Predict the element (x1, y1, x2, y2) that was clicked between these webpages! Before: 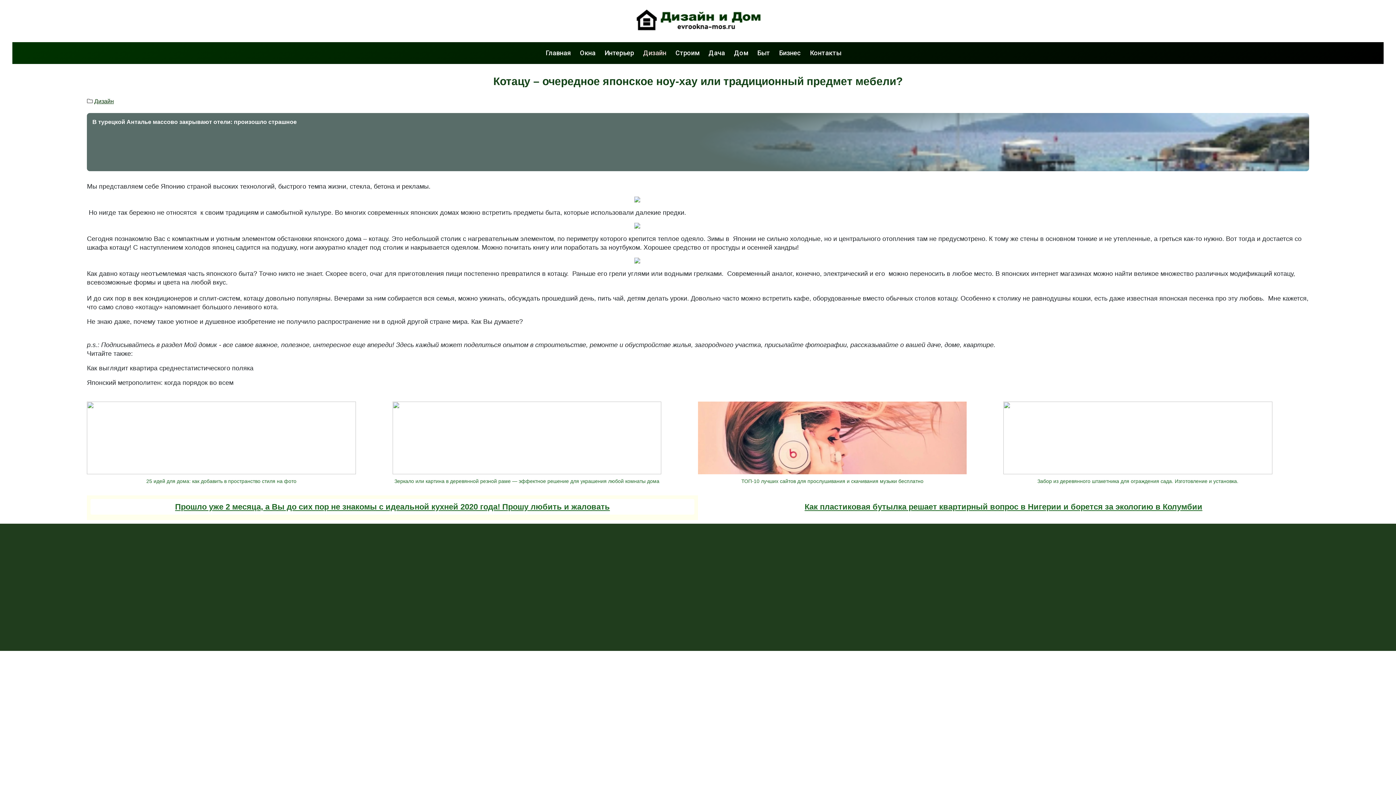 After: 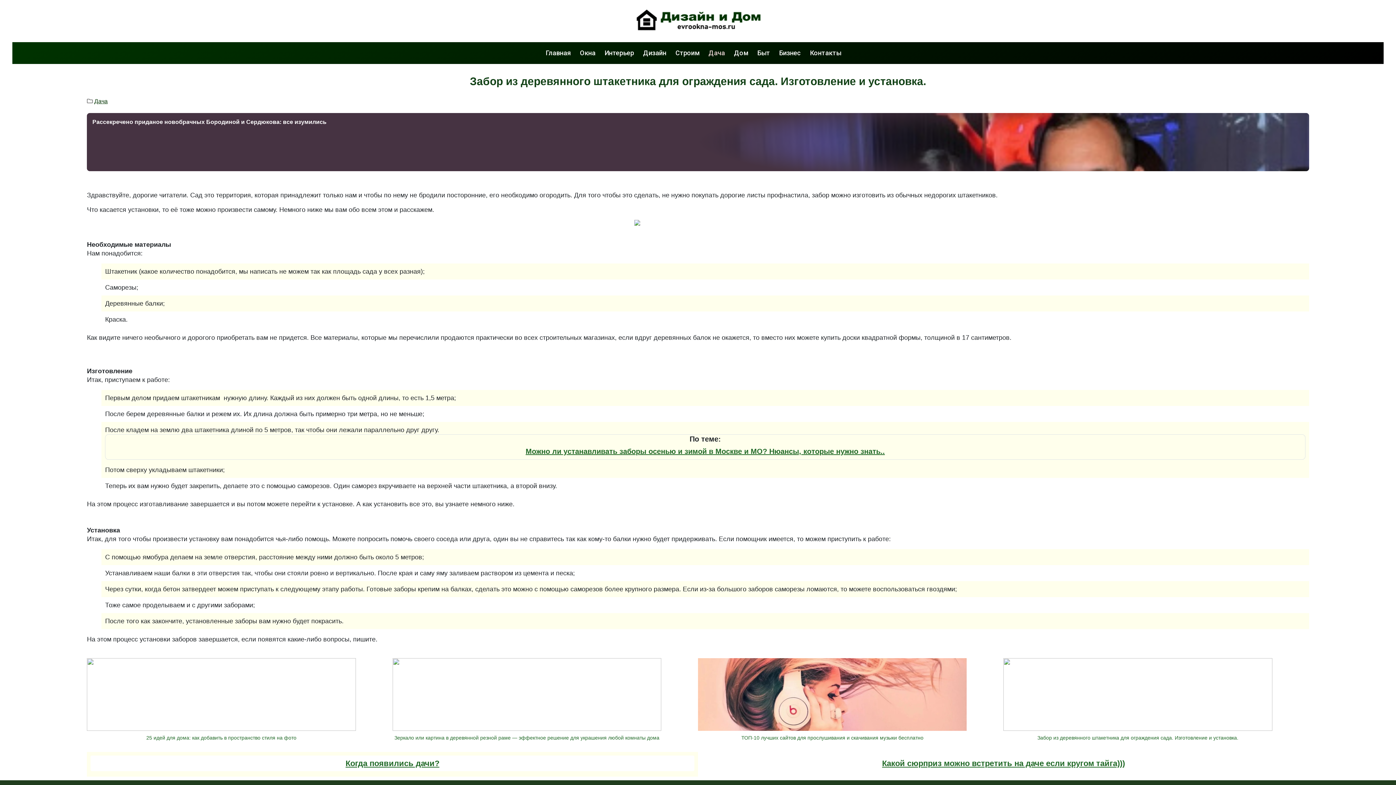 Action: label: Забор из деревянного штакетника для ограждения сада. Изготовление и установка. bbox: (1037, 478, 1238, 484)